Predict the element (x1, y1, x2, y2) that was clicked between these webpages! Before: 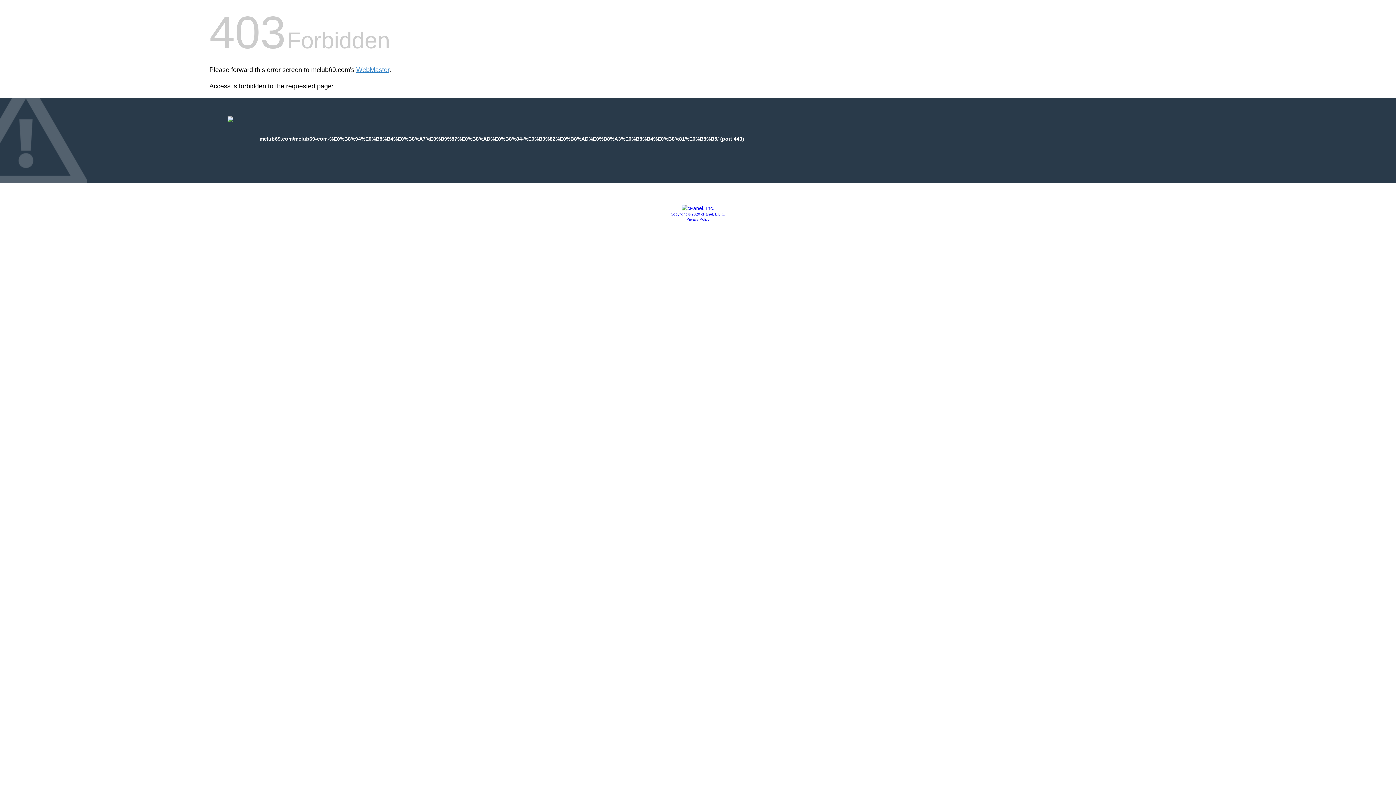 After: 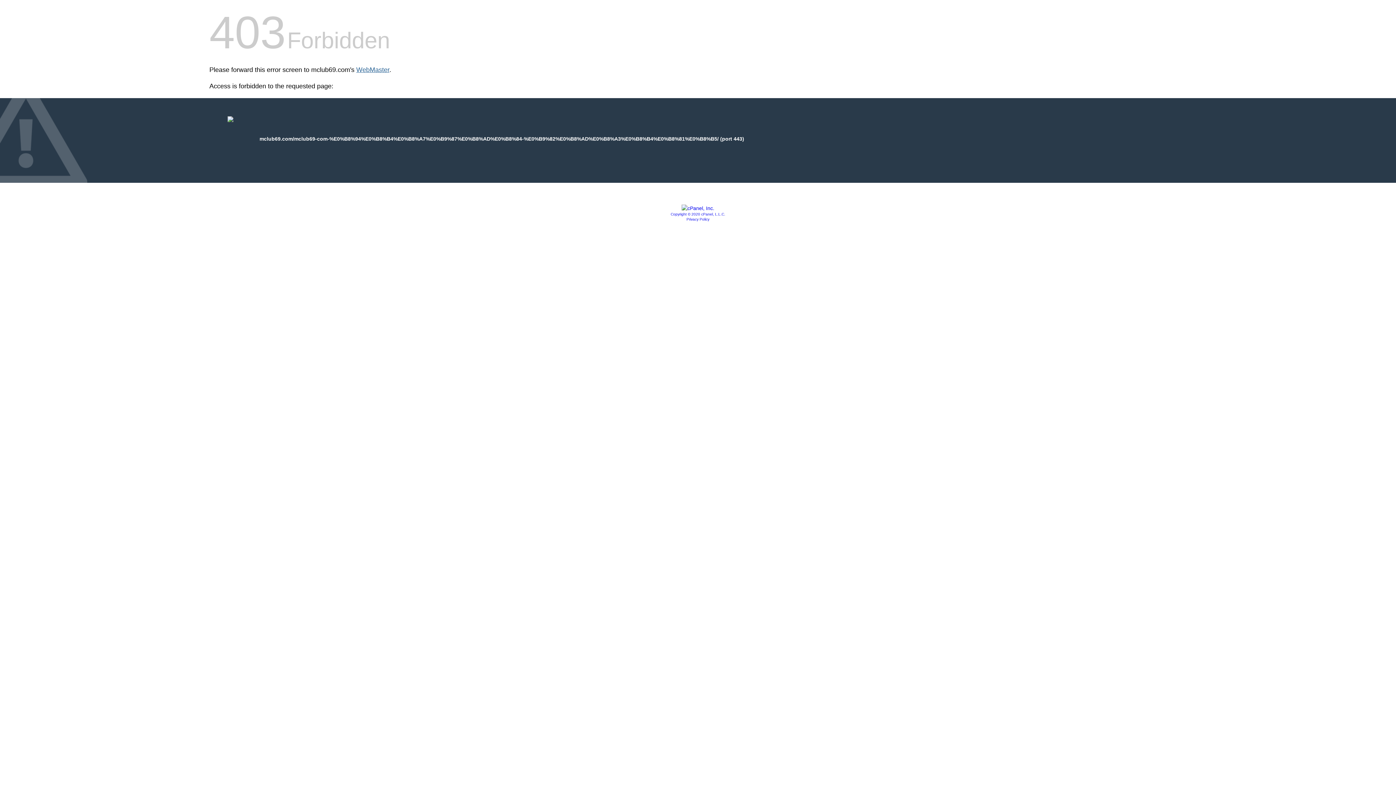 Action: label: WebMaster bbox: (356, 66, 389, 73)